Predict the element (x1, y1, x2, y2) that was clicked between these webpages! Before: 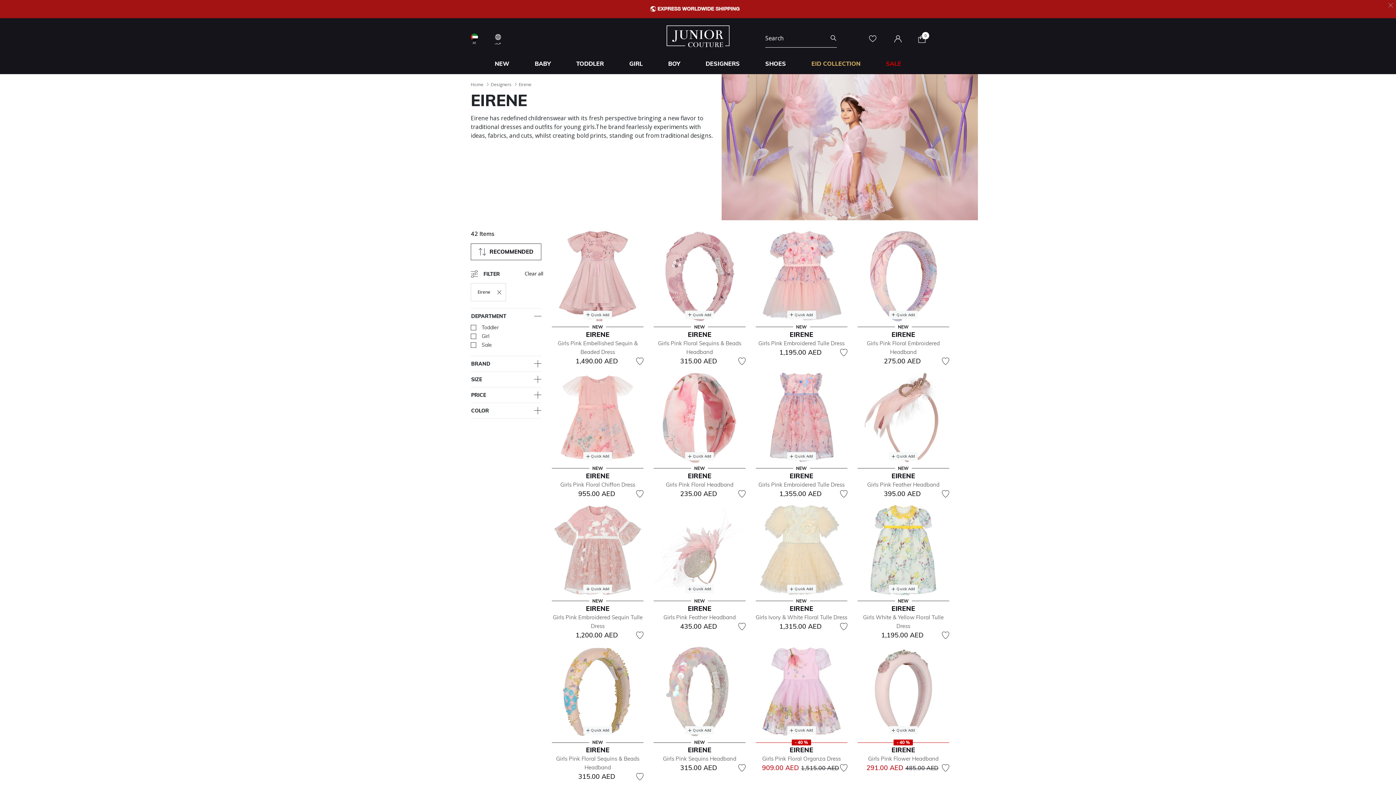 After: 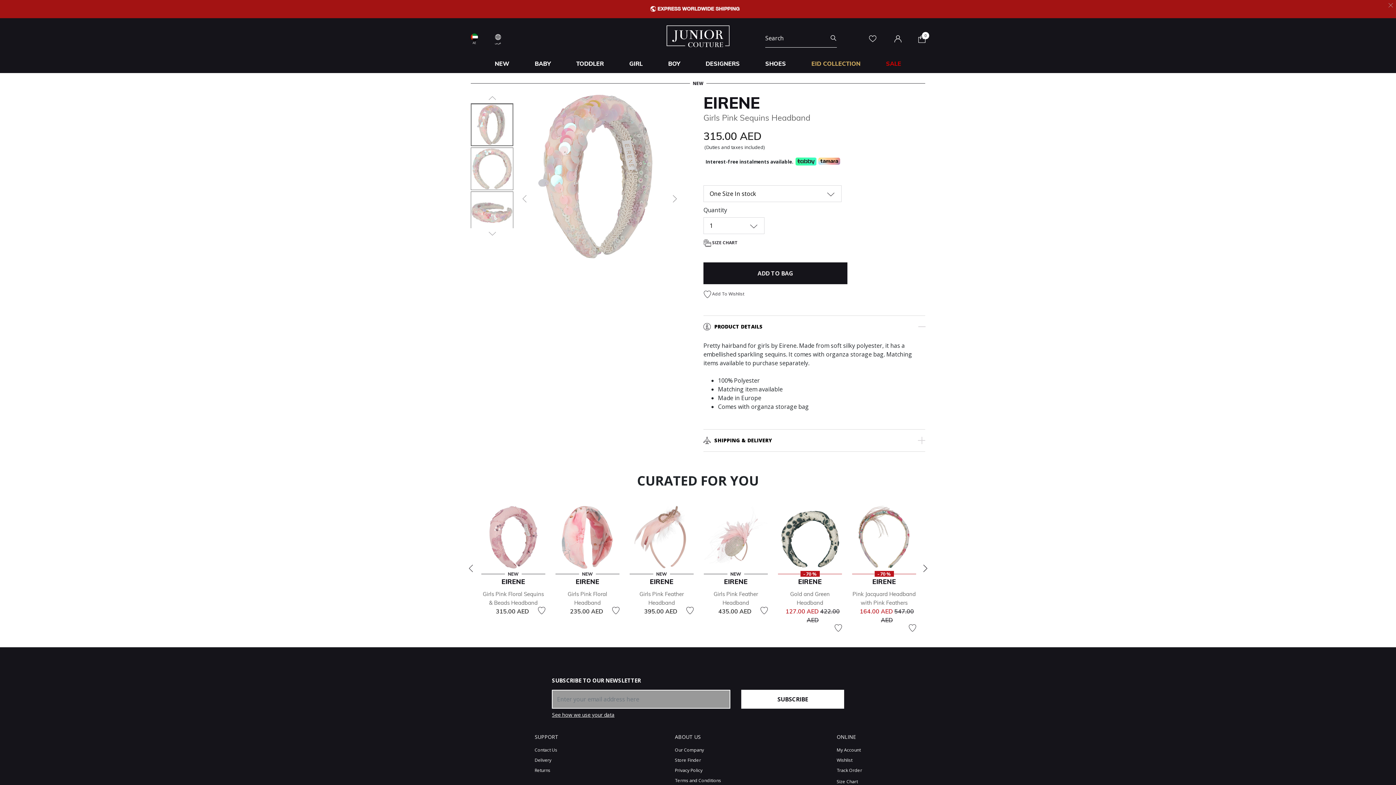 Action: label: Girls Pink Sequins Headband bbox: (663, 755, 736, 762)